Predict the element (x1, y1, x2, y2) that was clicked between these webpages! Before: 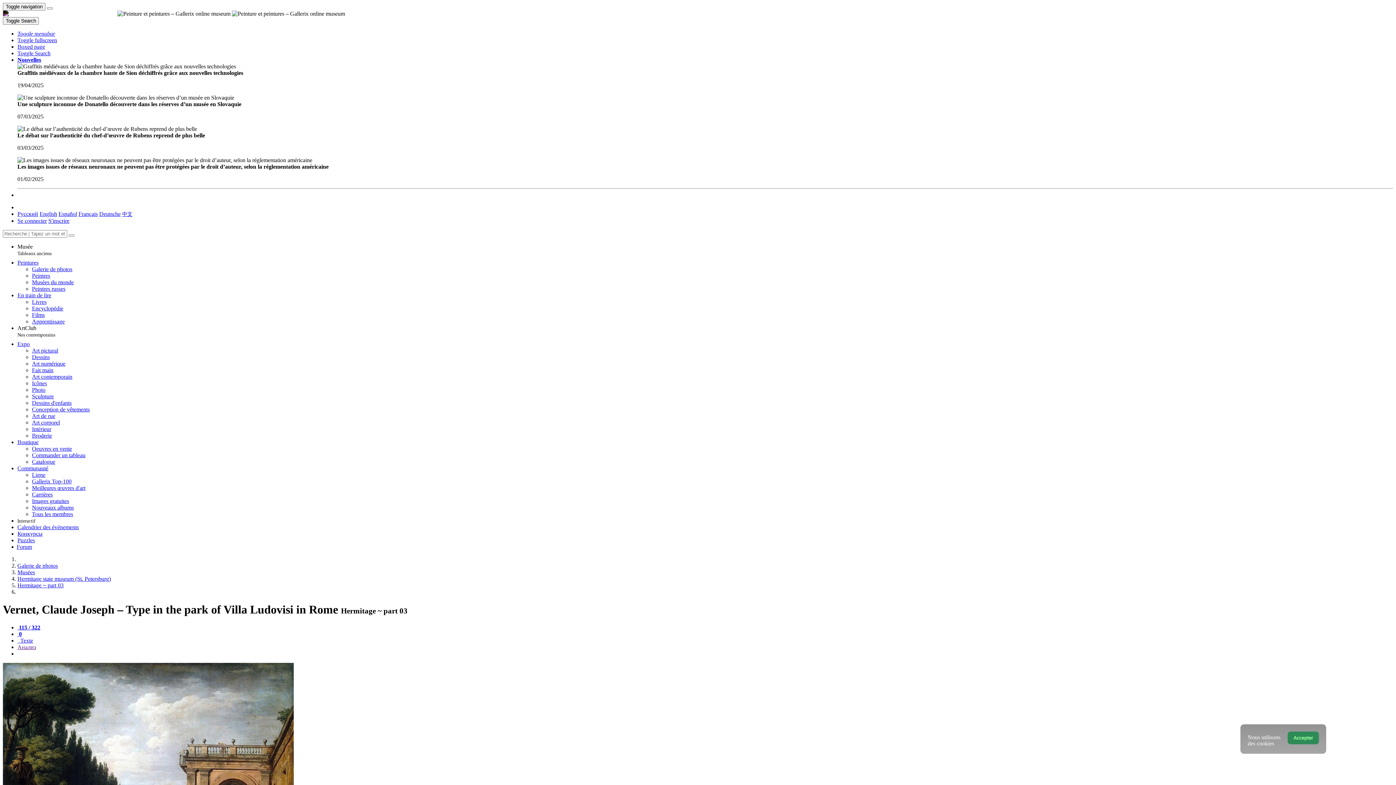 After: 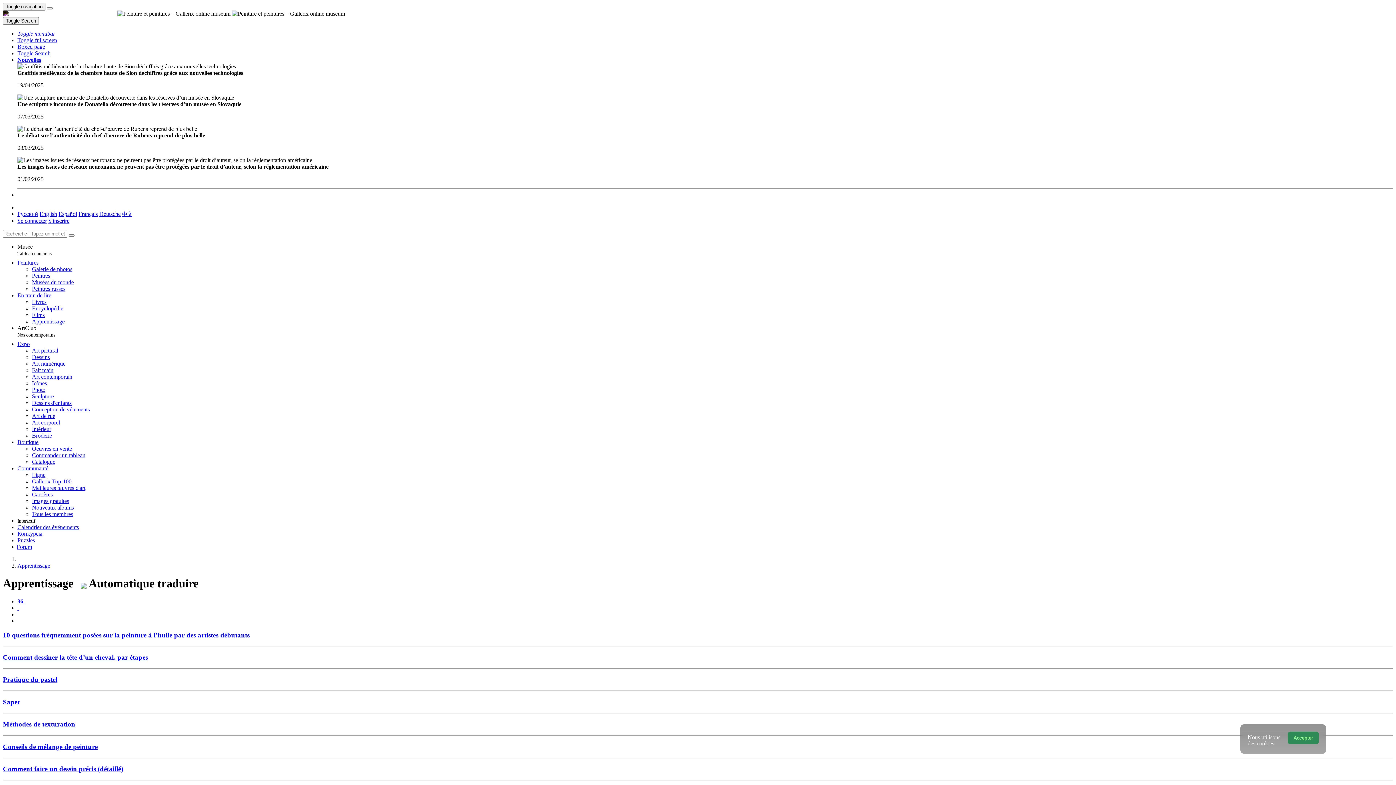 Action: label: Apprentissage bbox: (32, 318, 64, 324)